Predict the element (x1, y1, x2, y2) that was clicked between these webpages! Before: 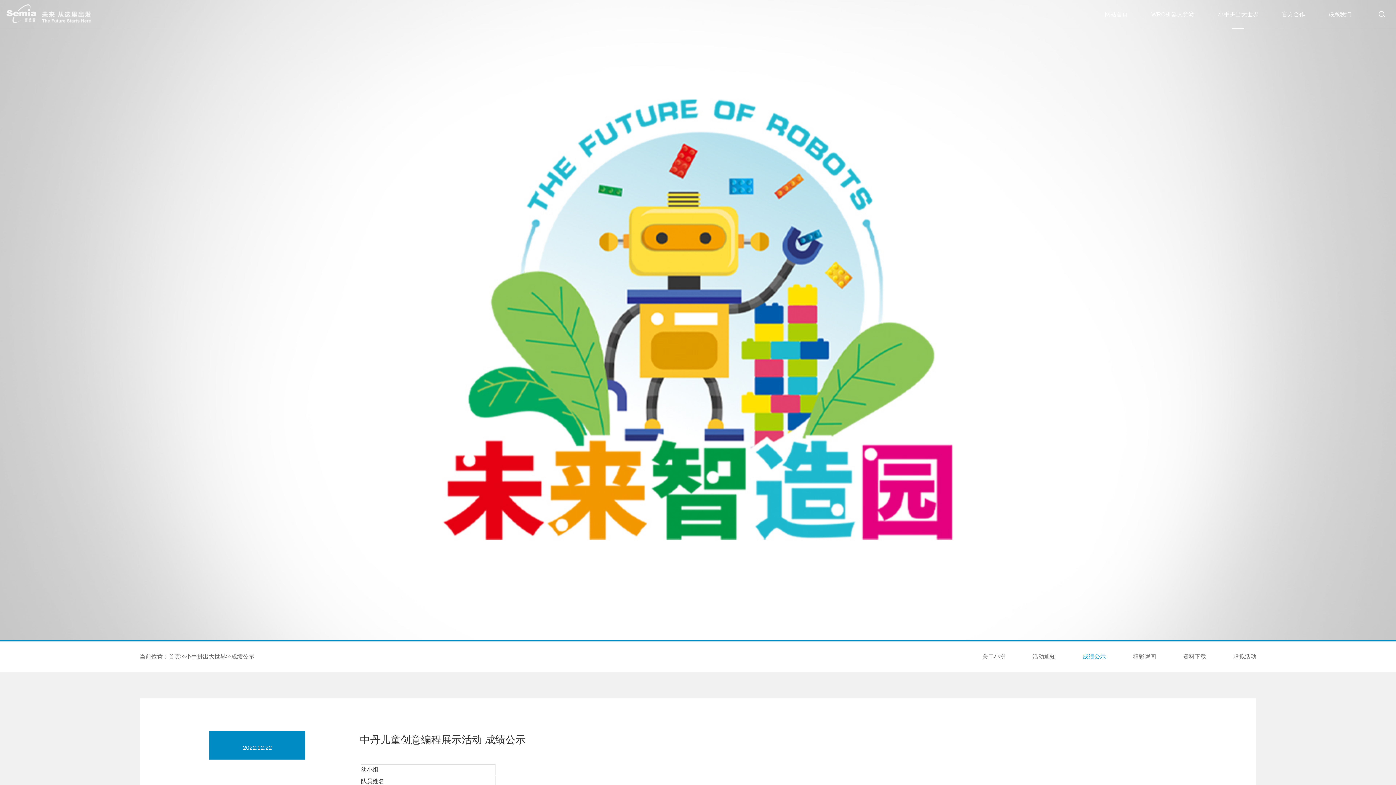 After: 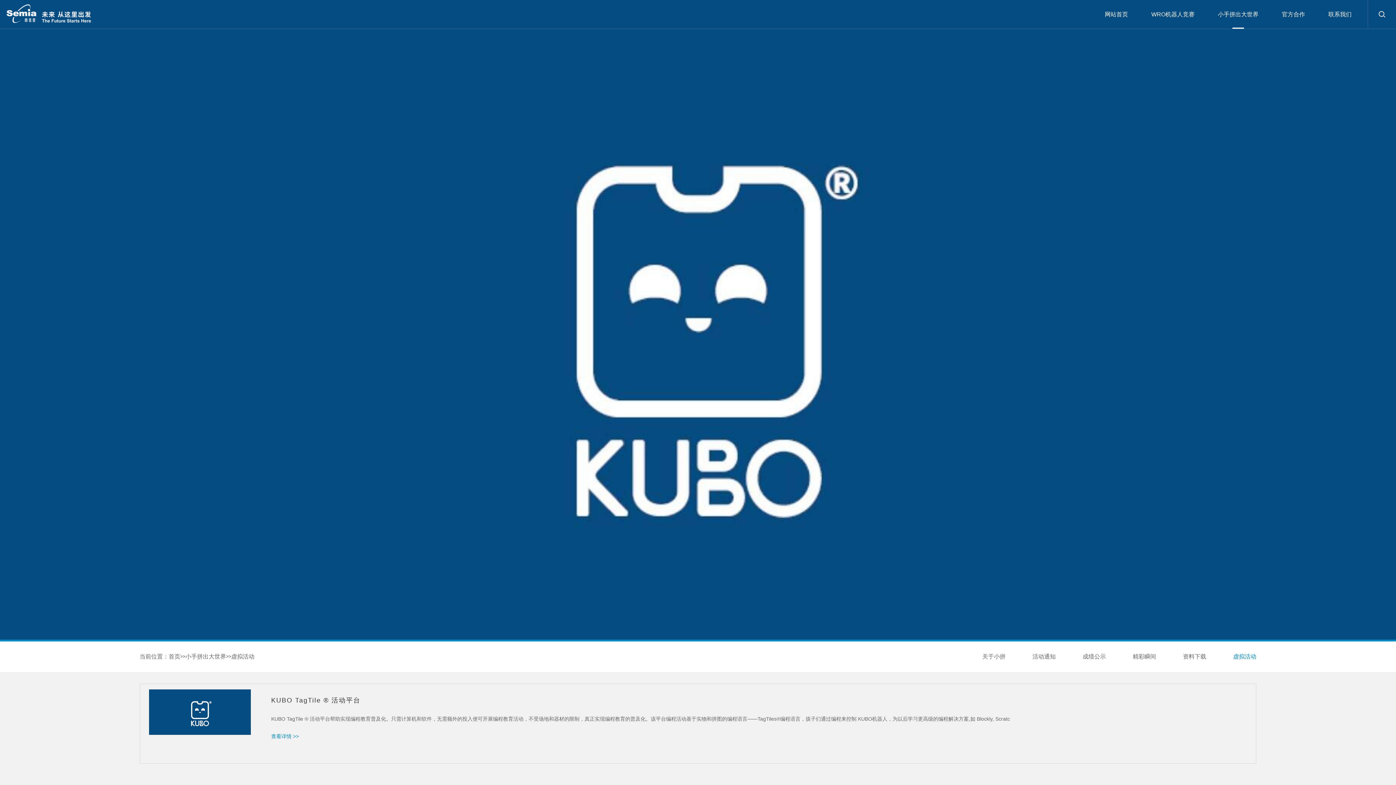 Action: bbox: (1233, 641, 1256, 672) label: 虚拟活动